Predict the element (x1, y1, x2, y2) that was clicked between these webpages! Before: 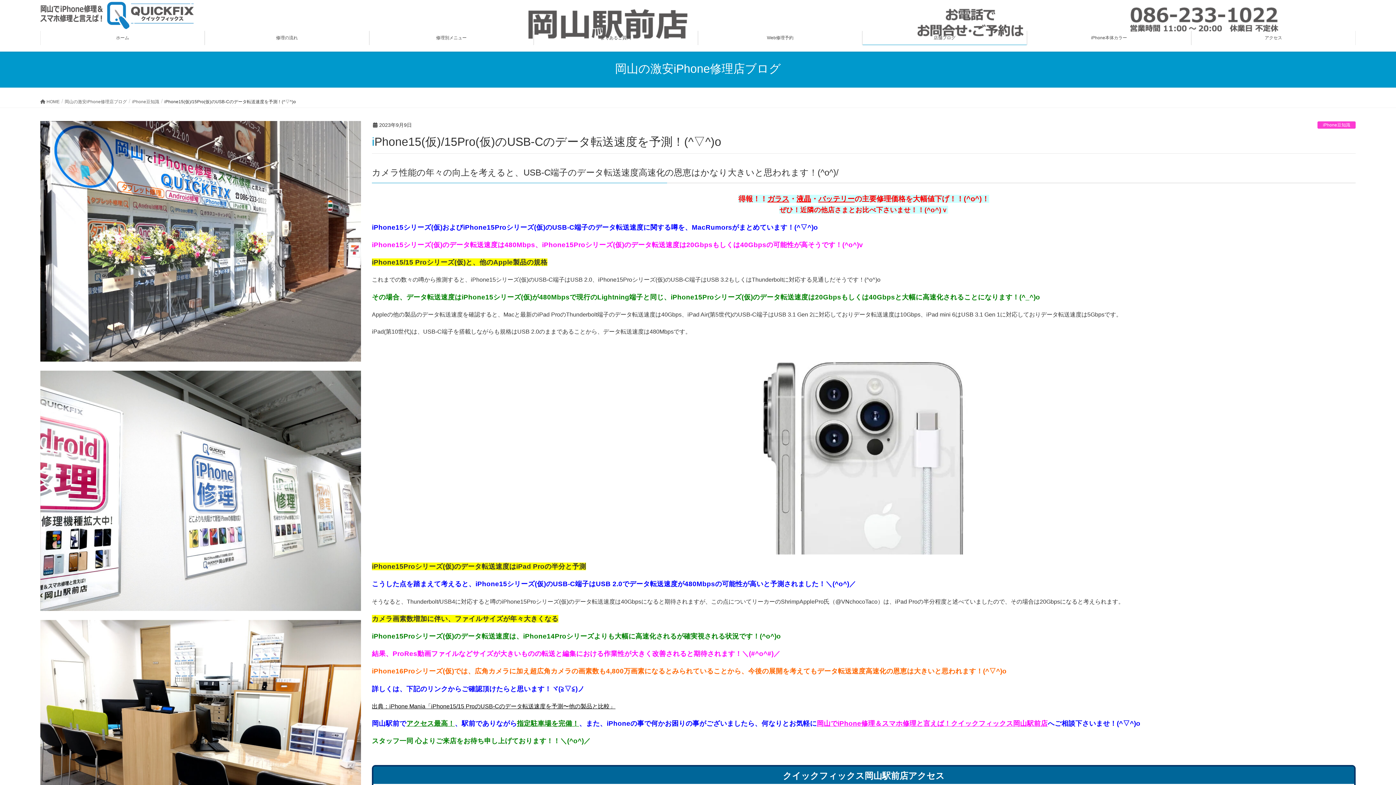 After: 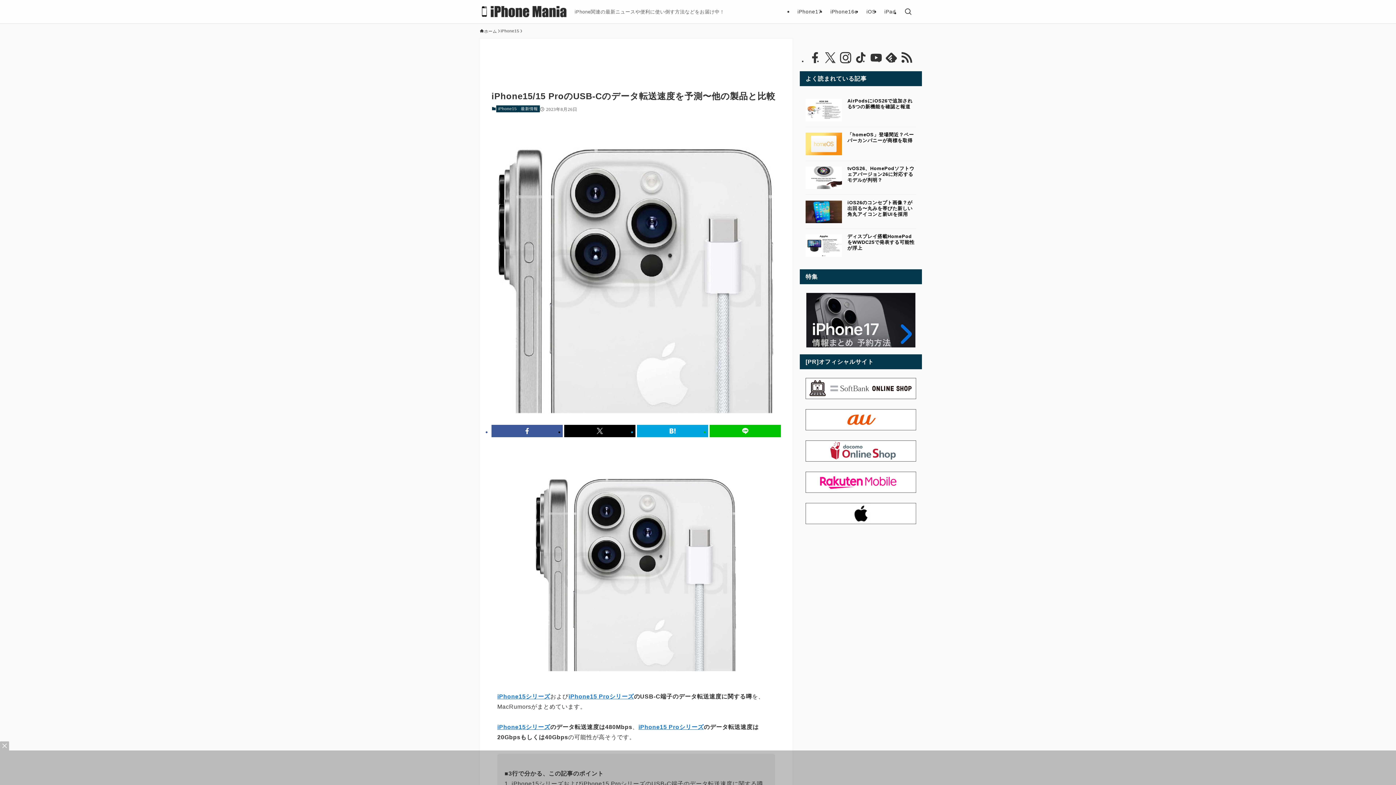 Action: label: iPhone Mania「iPhone15/15 ProのUSB-Cのデータ転送速度を予測〜他の製品と比較」 bbox: (389, 703, 615, 709)